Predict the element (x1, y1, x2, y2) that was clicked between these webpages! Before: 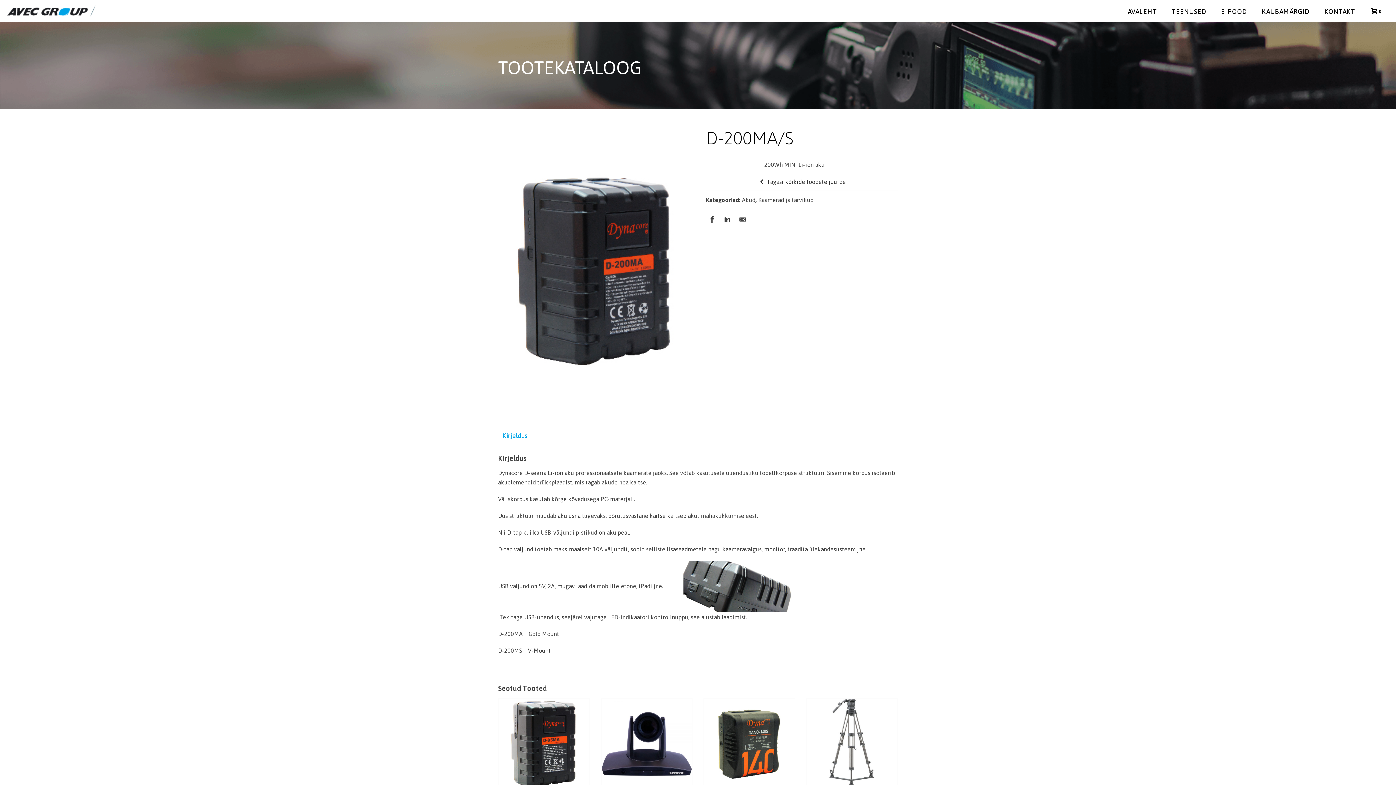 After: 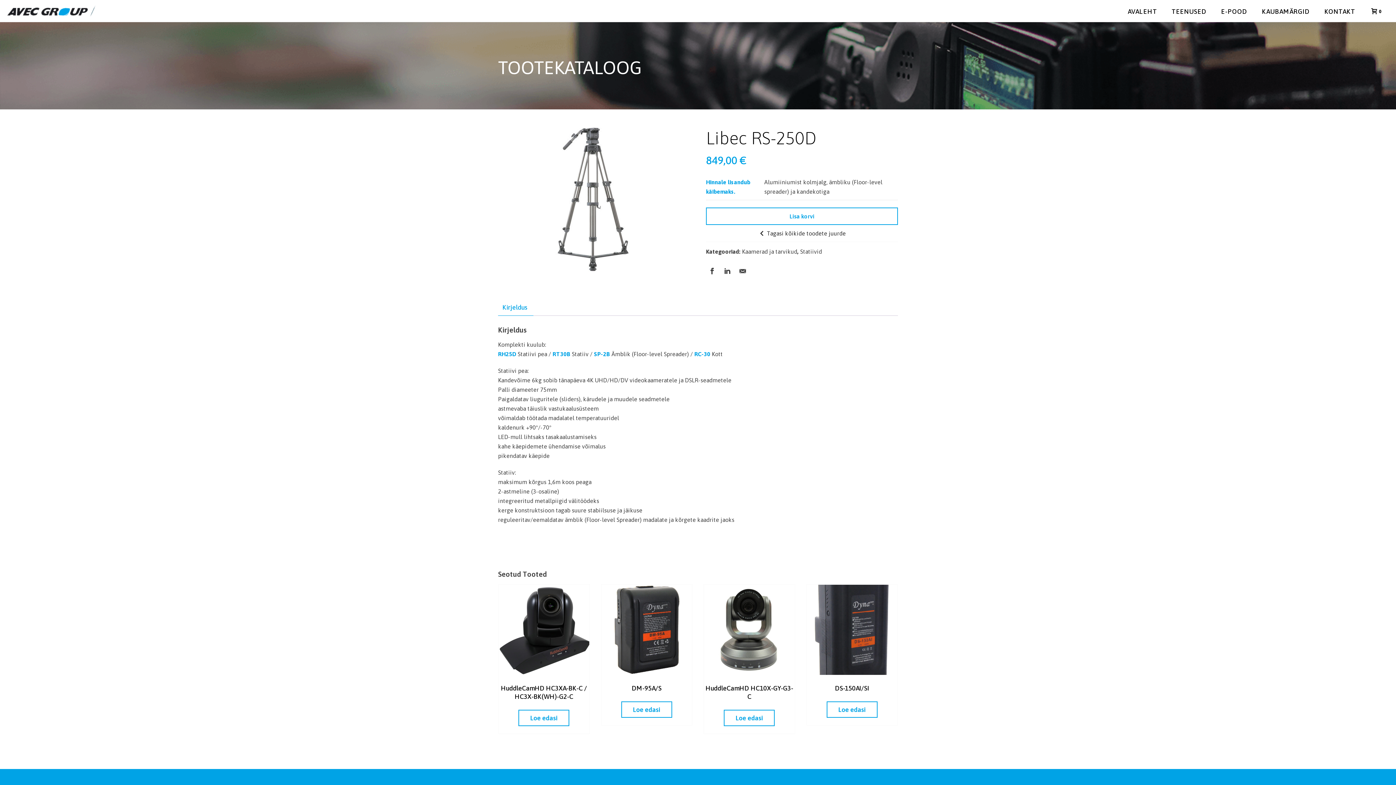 Action: bbox: (807, 699, 897, 820) label: Libec RS-250D
849,00 €